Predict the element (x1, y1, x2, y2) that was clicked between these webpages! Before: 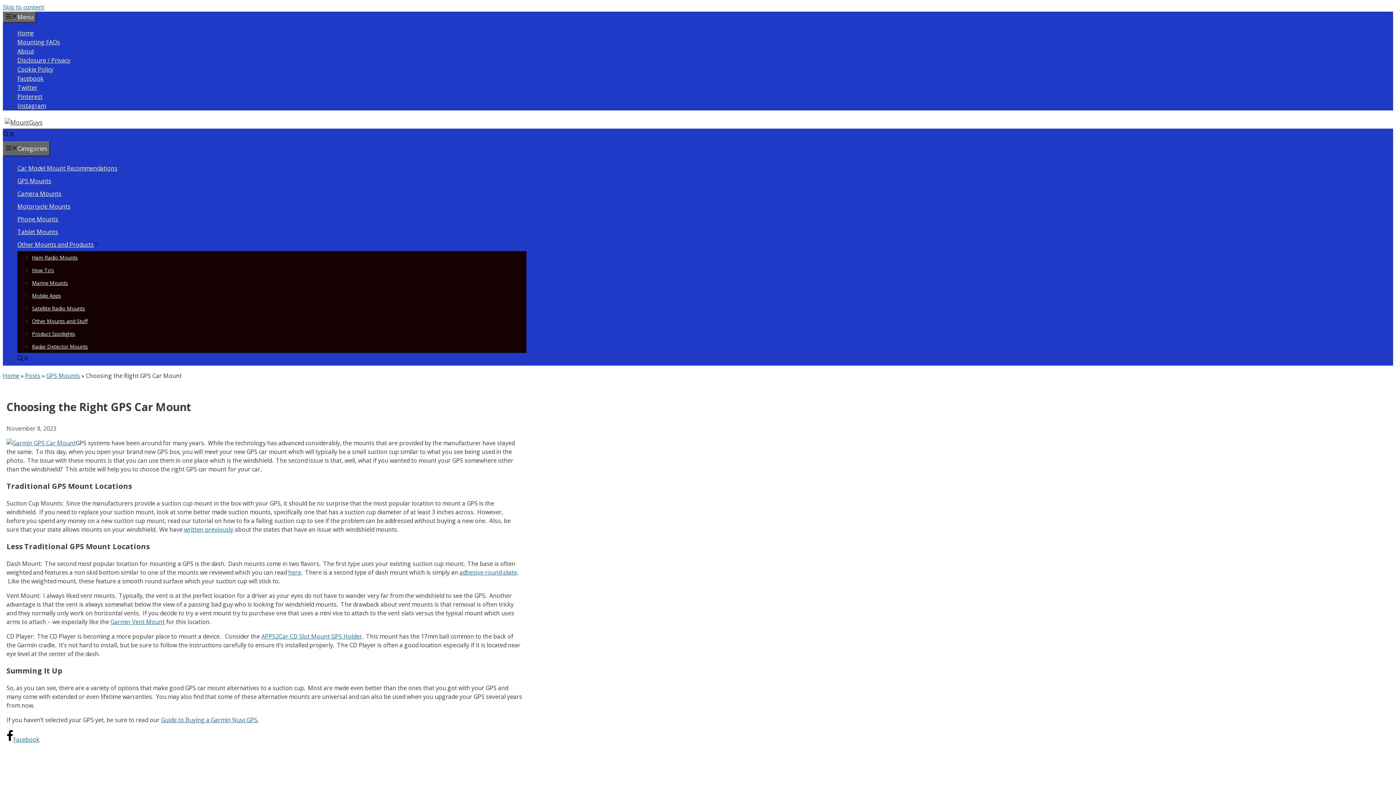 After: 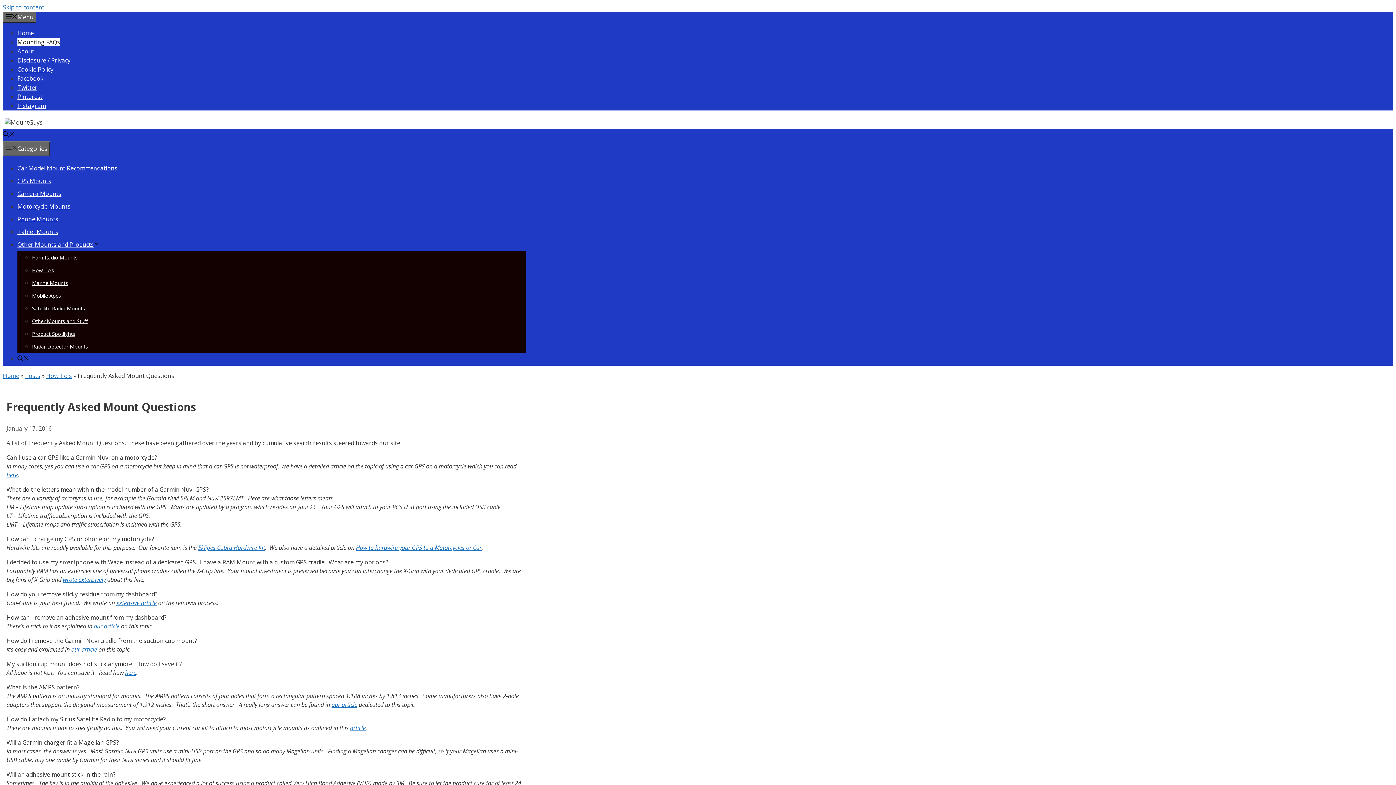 Action: label: Mounting FAQs bbox: (17, 38, 60, 46)